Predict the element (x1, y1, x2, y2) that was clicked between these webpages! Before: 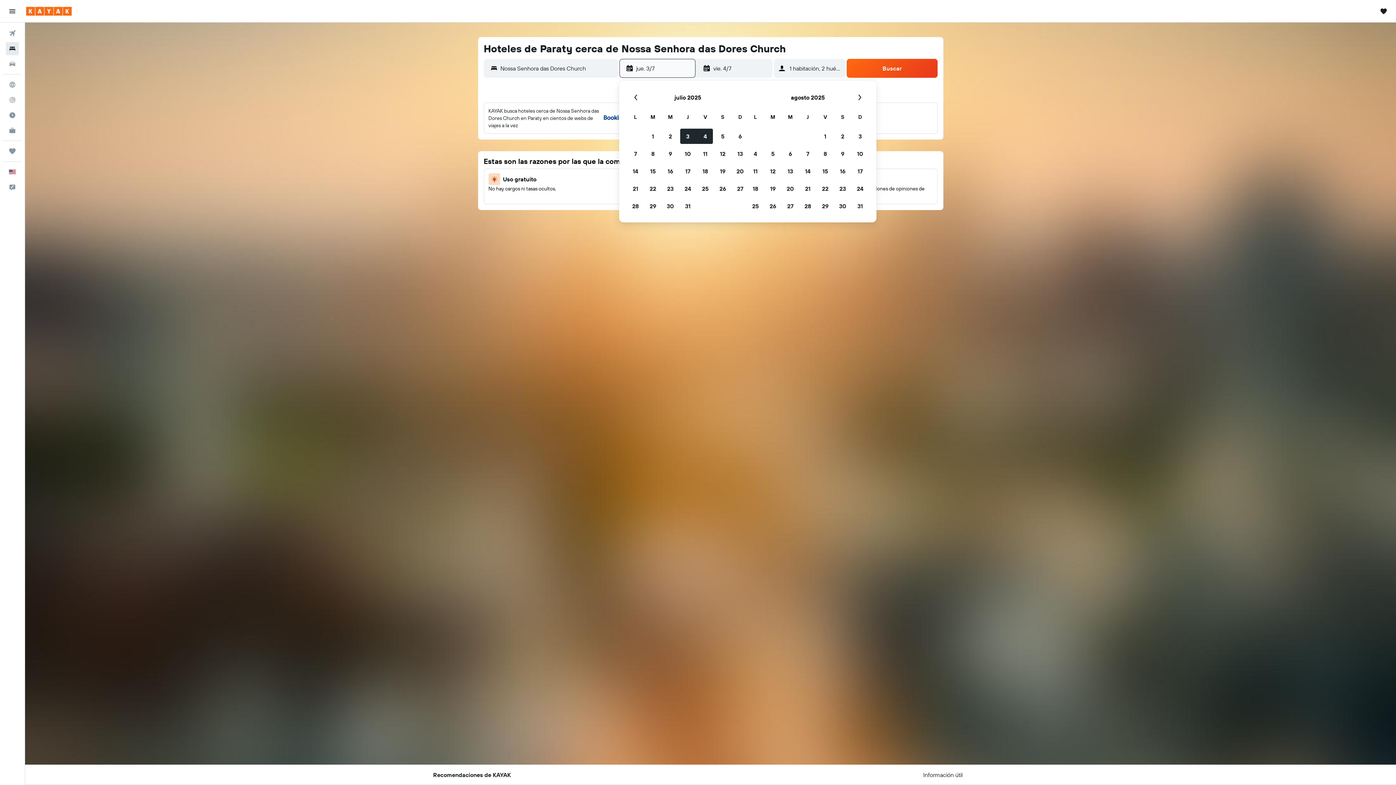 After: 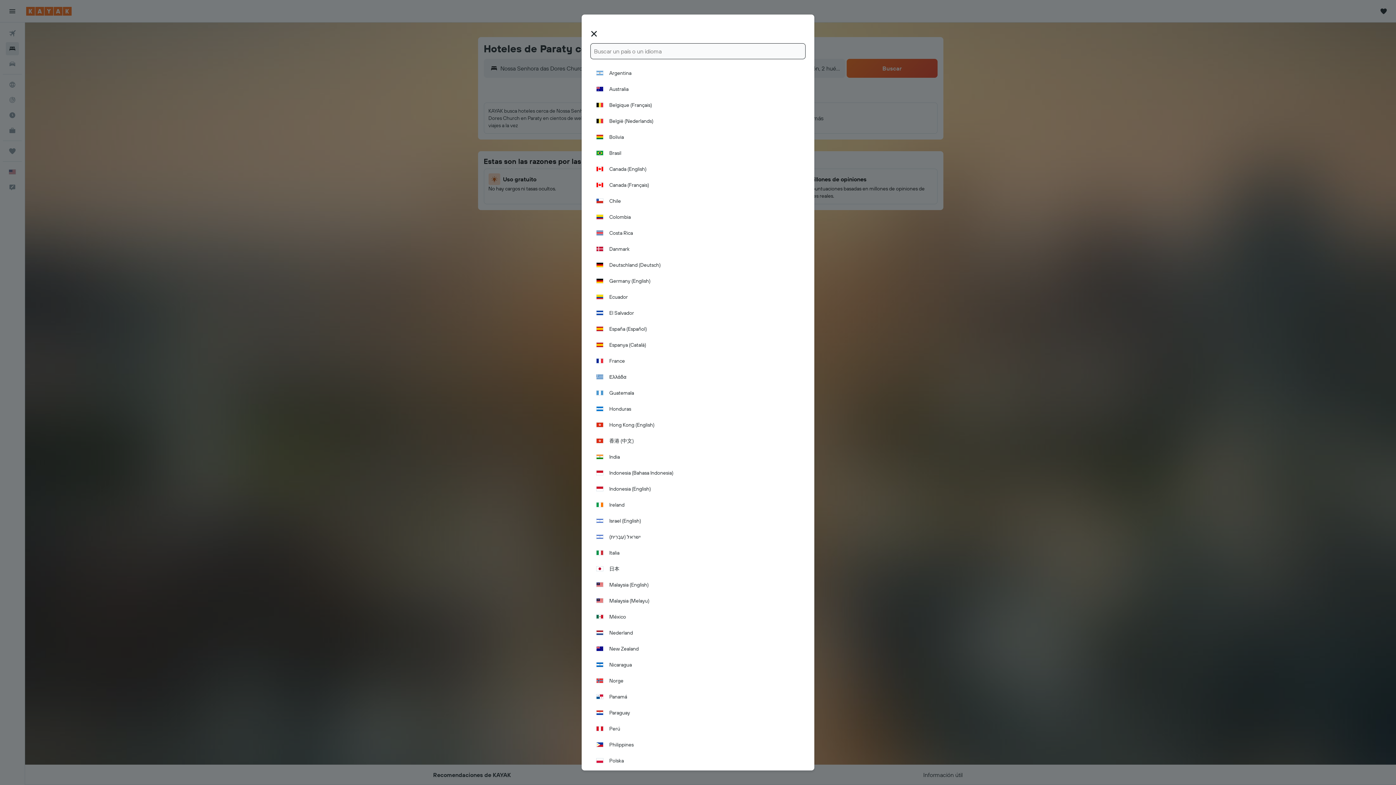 Action: label: Español  bbox: (2, 164, 21, 179)